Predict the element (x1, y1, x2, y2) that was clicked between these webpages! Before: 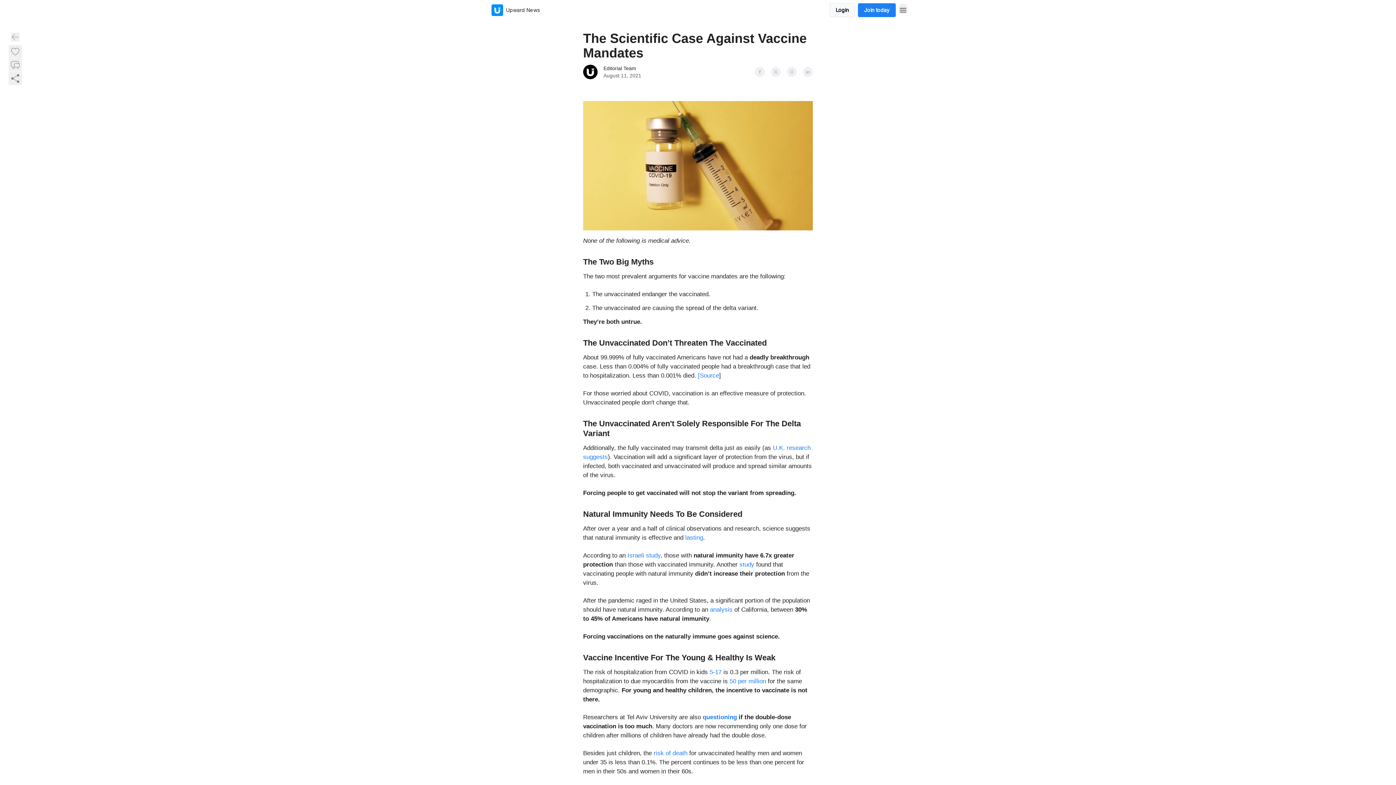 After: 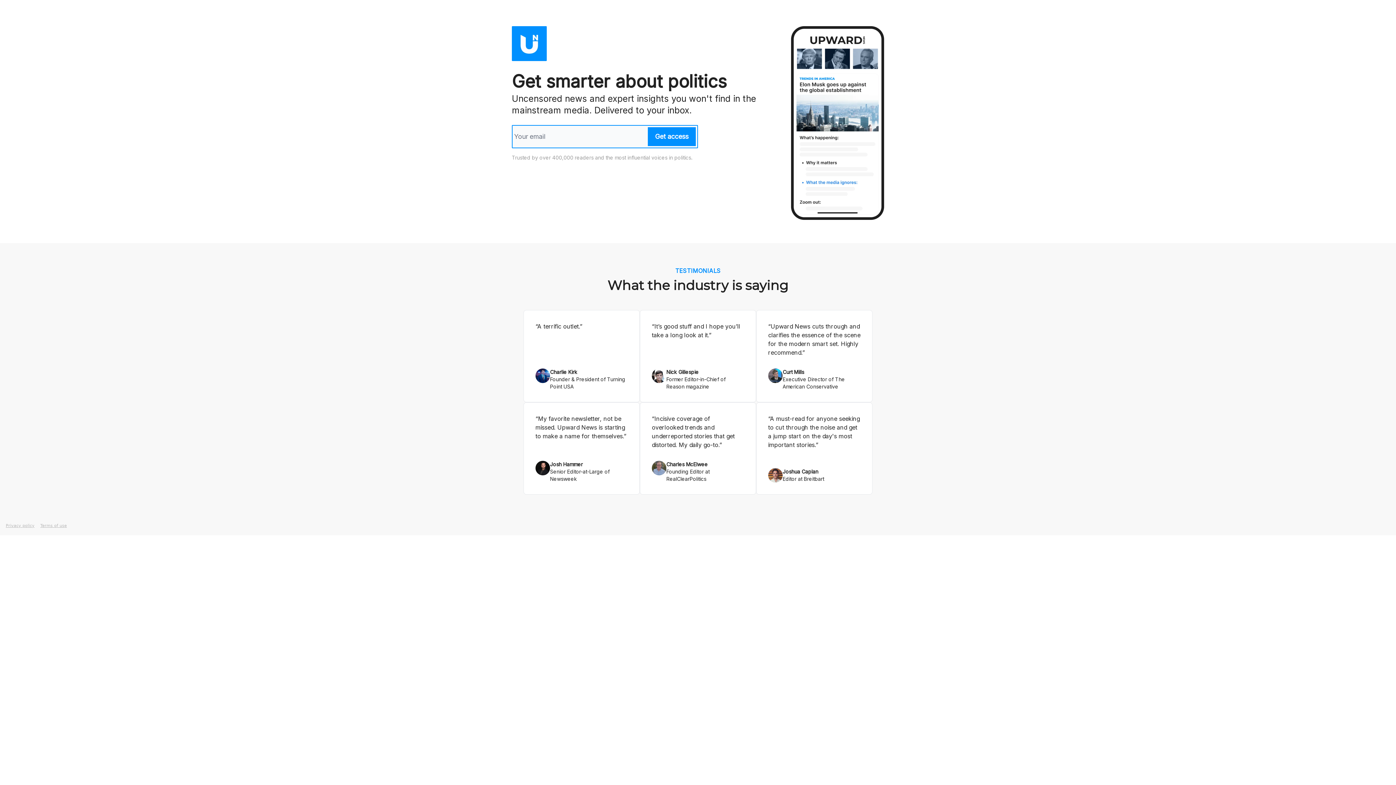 Action: bbox: (858, 3, 896, 17) label: Join today